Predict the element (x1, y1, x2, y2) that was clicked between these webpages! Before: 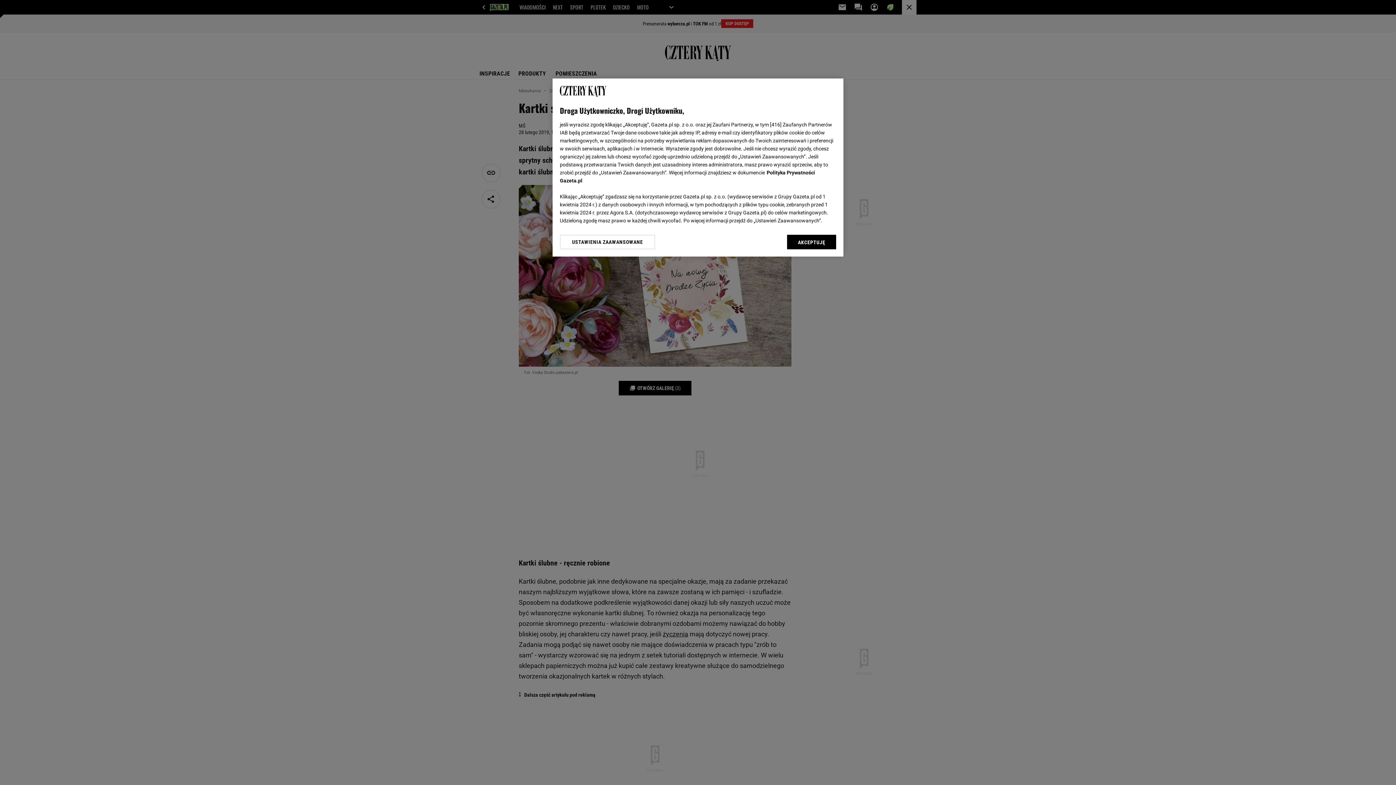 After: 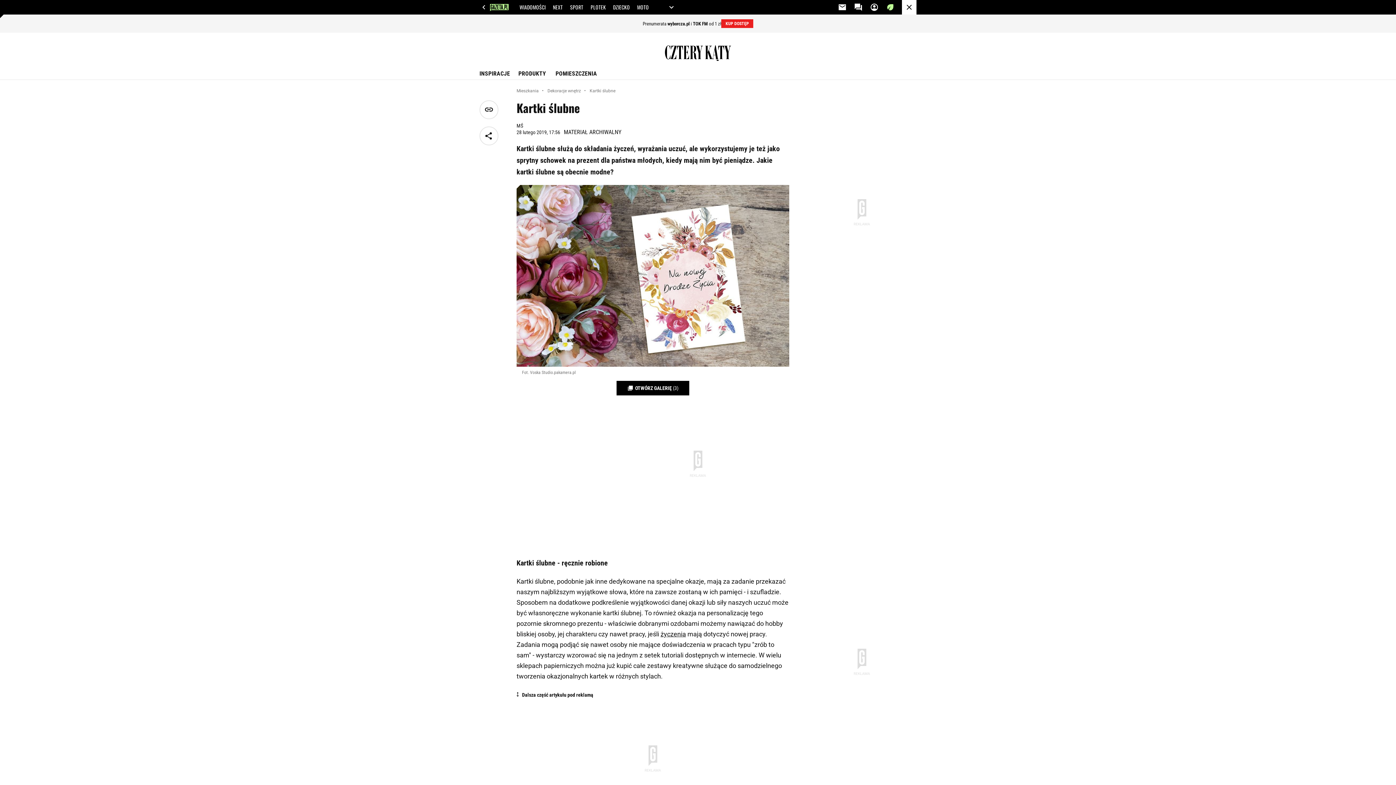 Action: label: AKCEPTUJĘ bbox: (787, 234, 836, 249)